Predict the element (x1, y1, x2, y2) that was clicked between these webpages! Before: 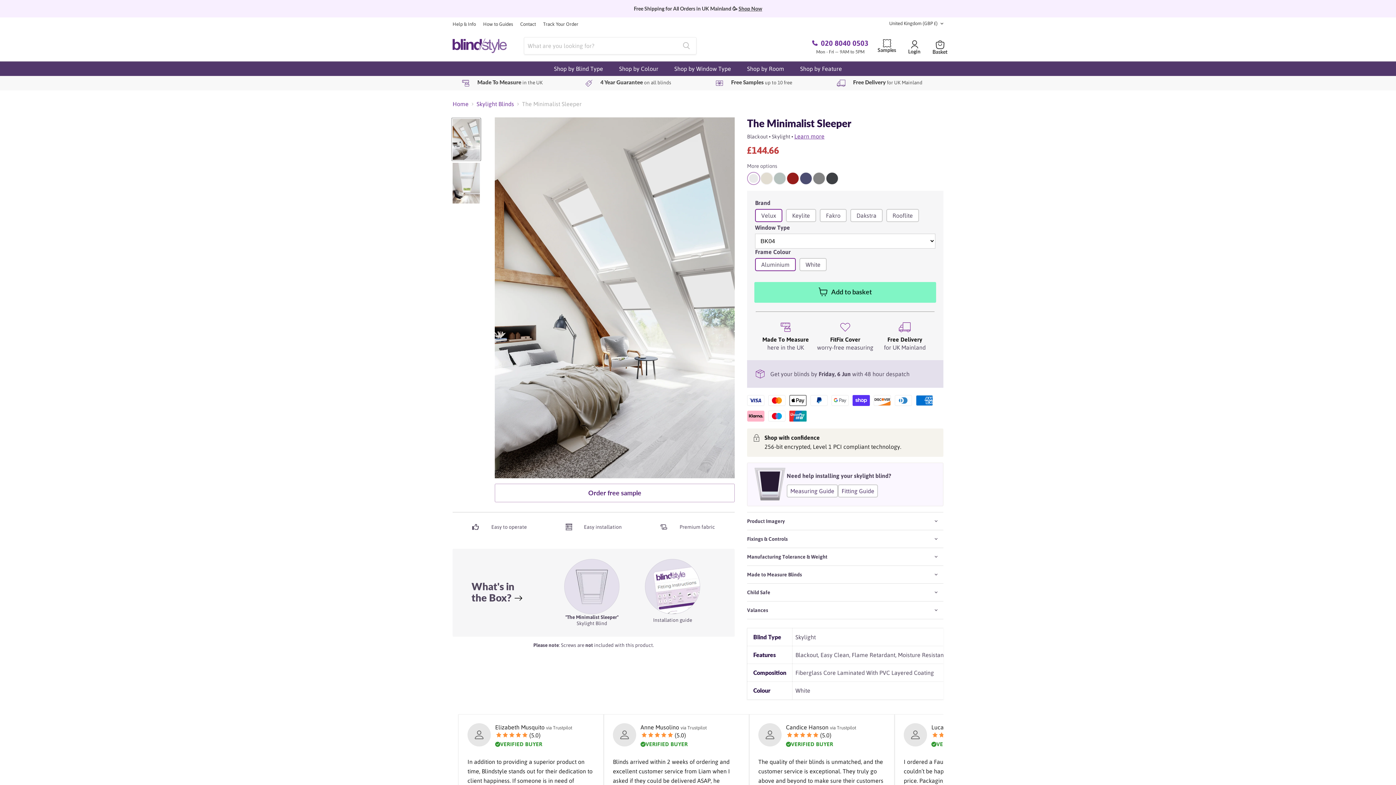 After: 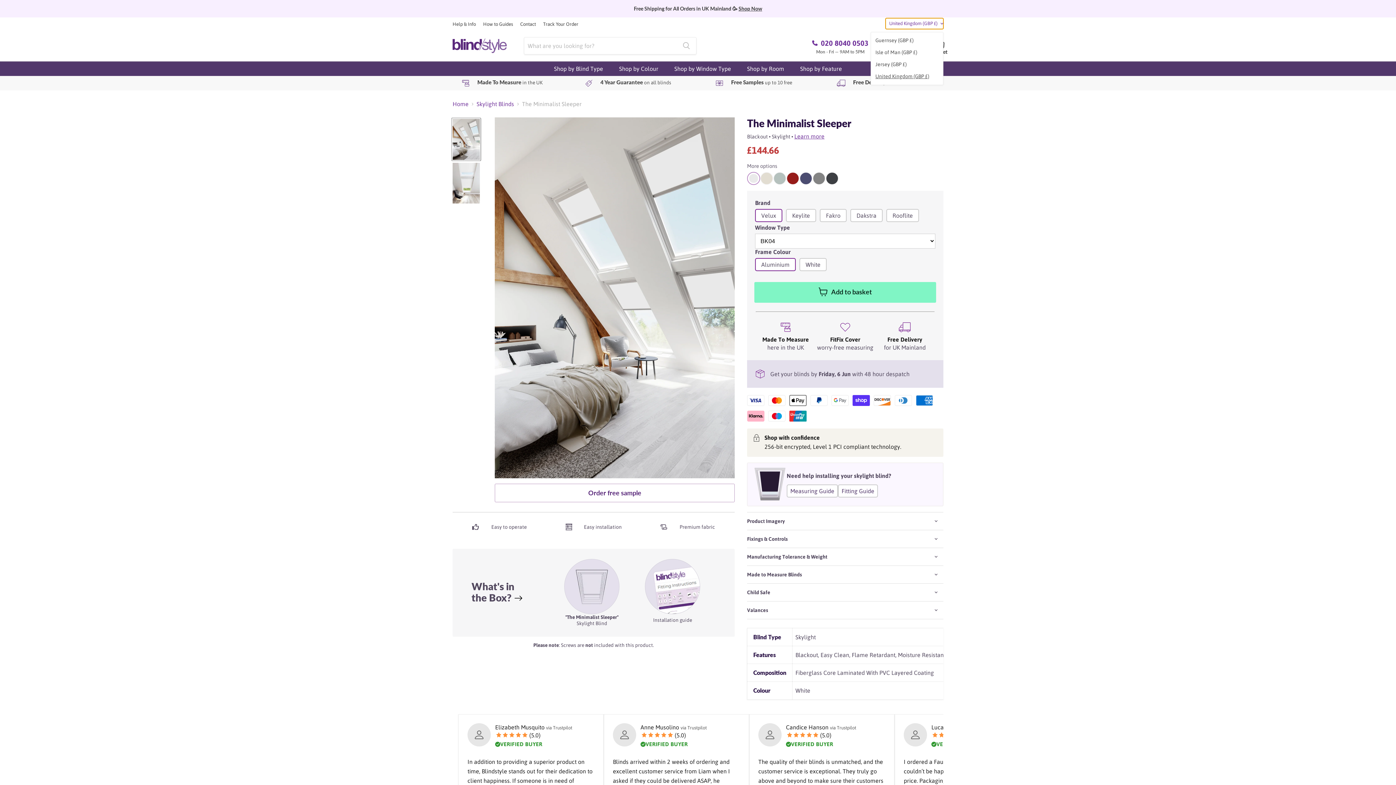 Action: bbox: (885, 18, 943, 29) label: United Kingdom (GBP £)